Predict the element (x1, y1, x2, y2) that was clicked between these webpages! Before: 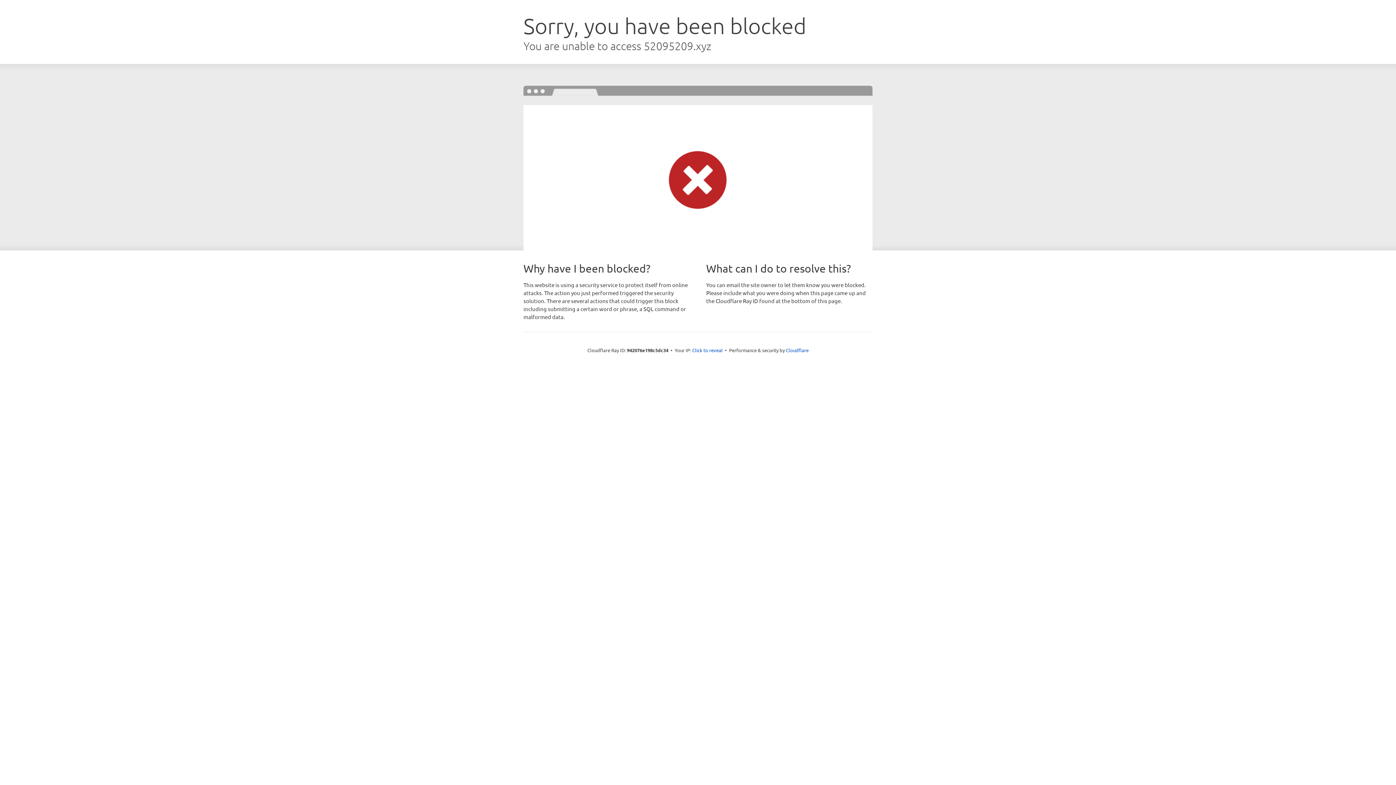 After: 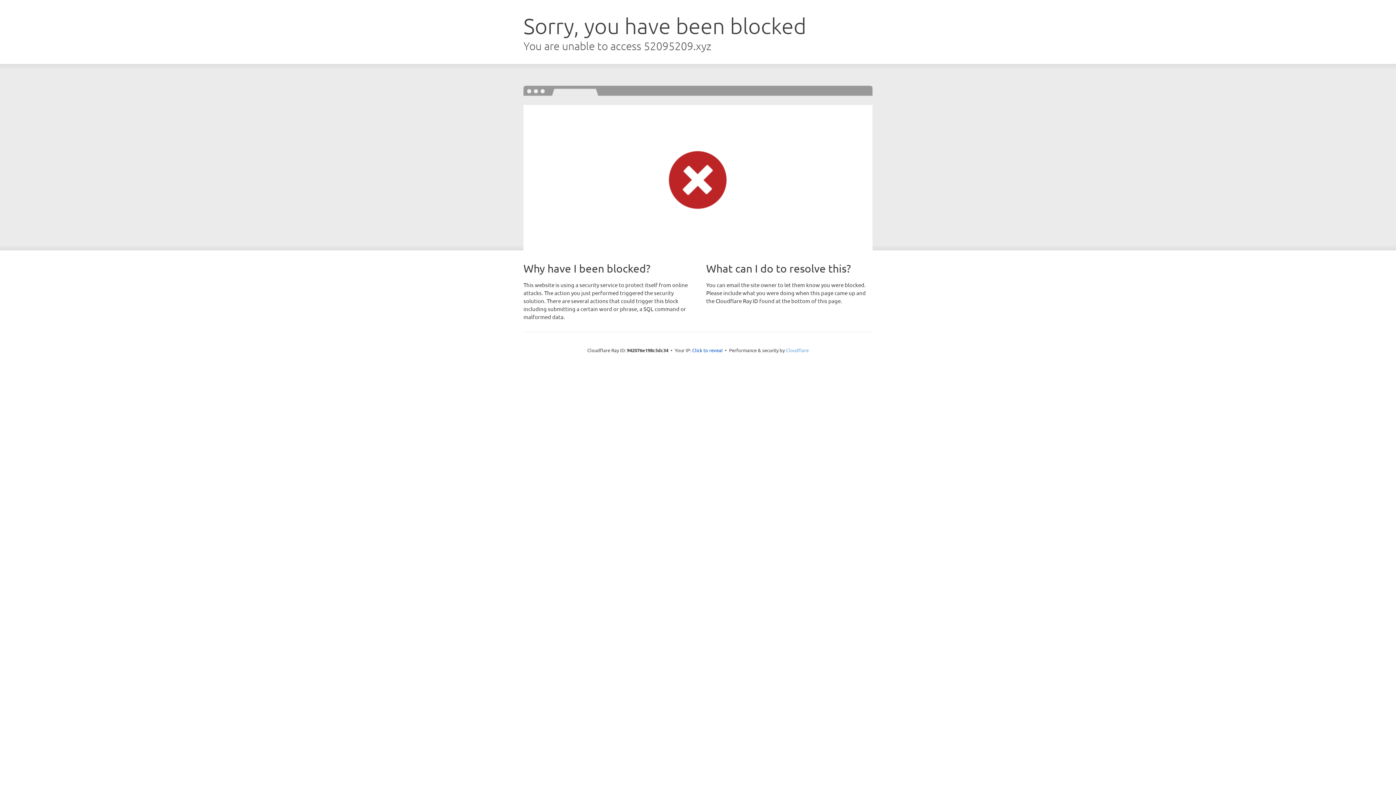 Action: label: Cloudflare bbox: (786, 347, 808, 353)